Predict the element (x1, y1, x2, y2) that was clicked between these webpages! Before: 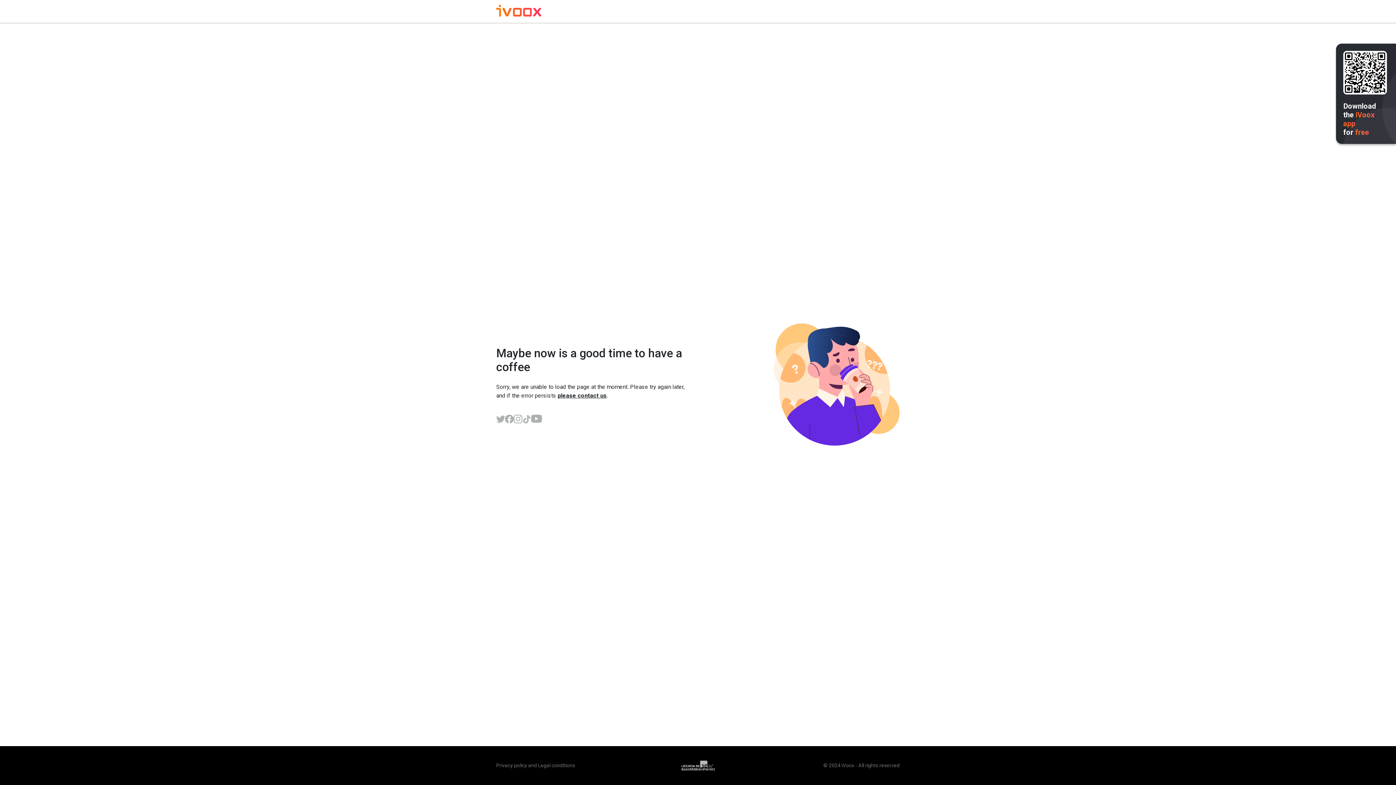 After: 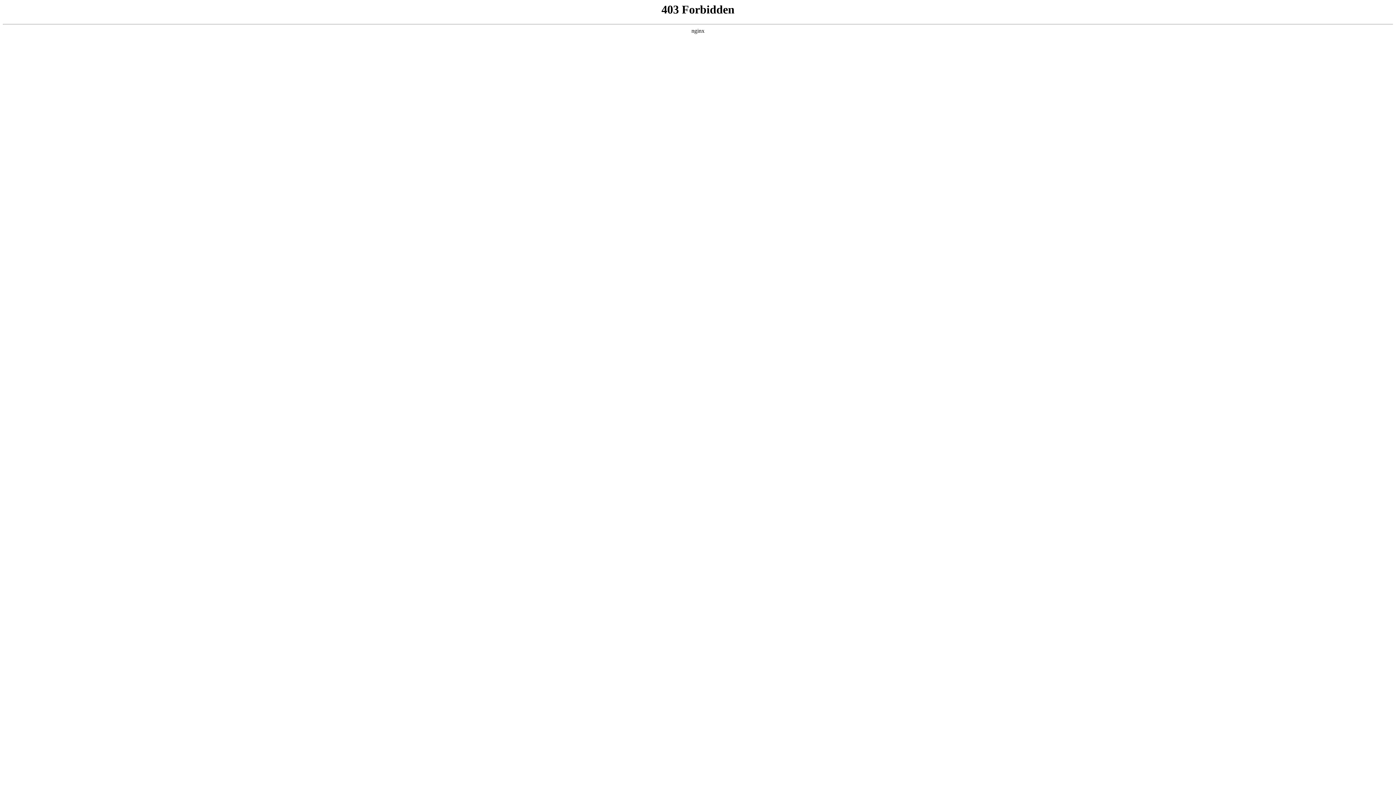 Action: label: Privacy policy bbox: (496, 762, 527, 768)